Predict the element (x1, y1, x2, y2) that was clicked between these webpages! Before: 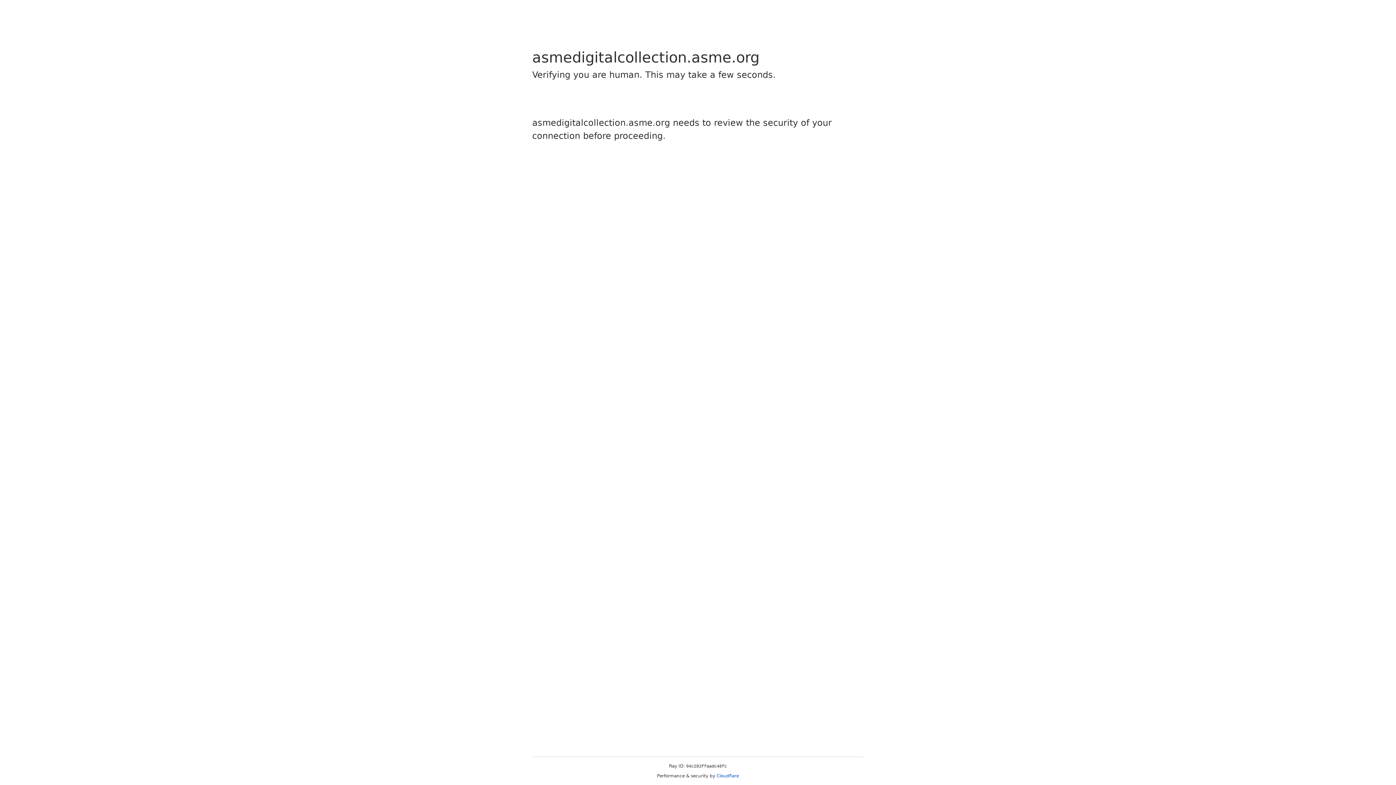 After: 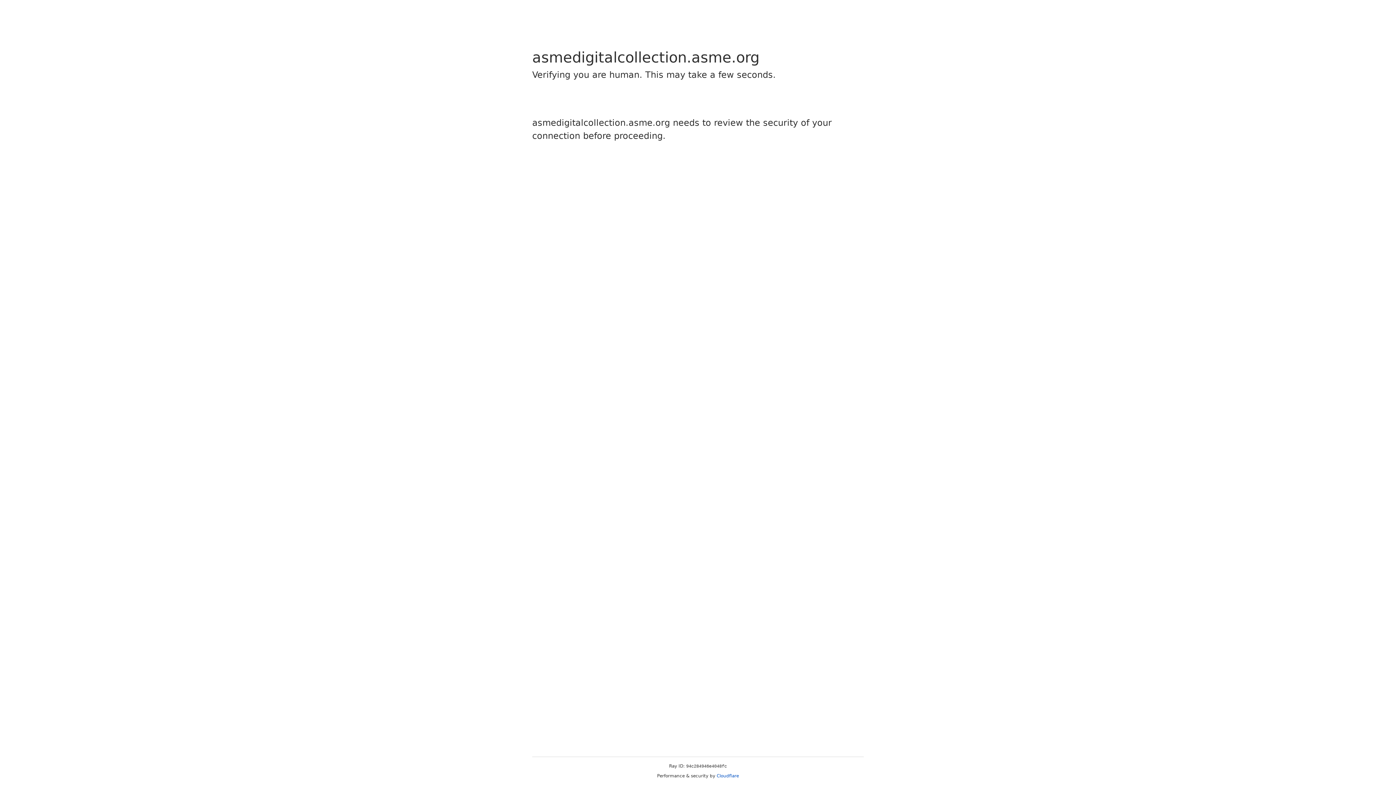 Action: bbox: (716, 773, 739, 778) label: Cloudflare